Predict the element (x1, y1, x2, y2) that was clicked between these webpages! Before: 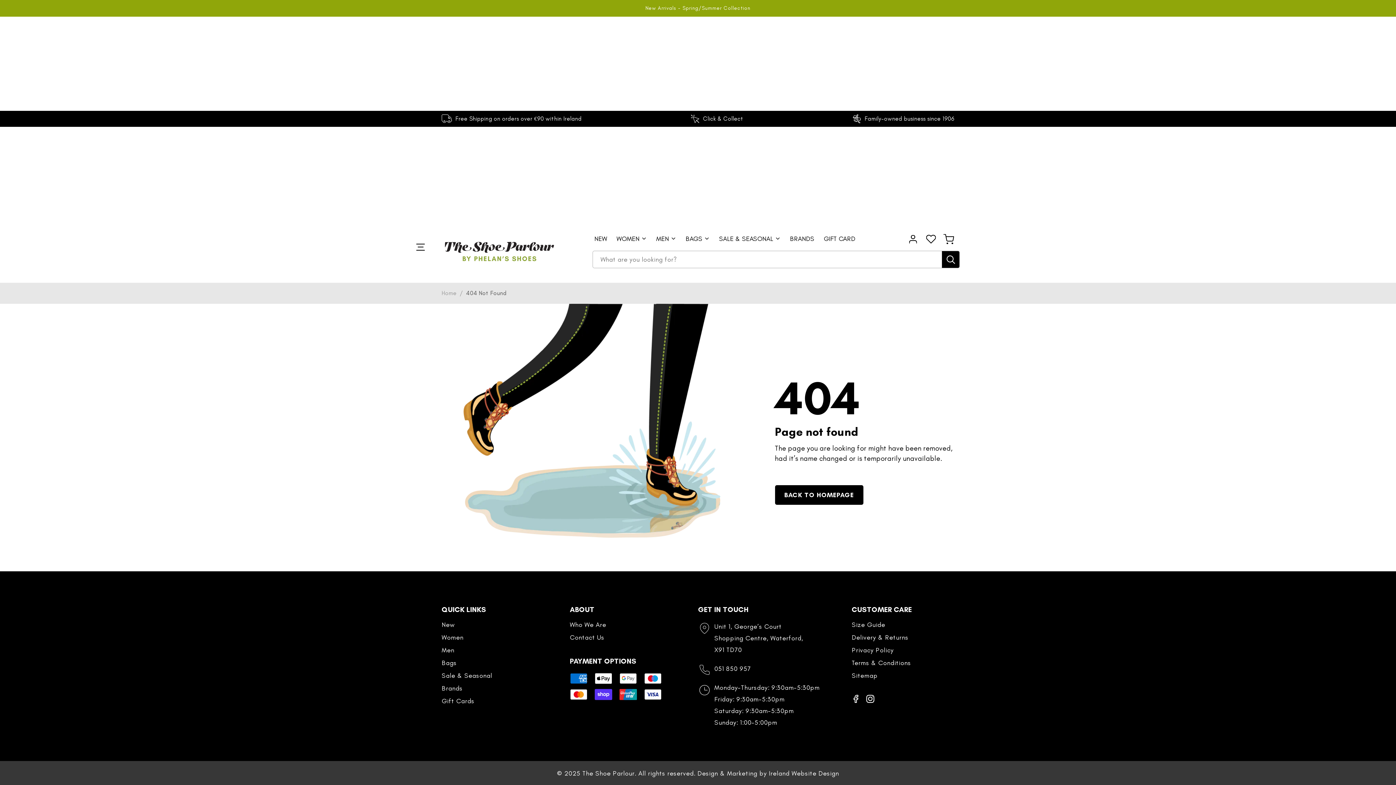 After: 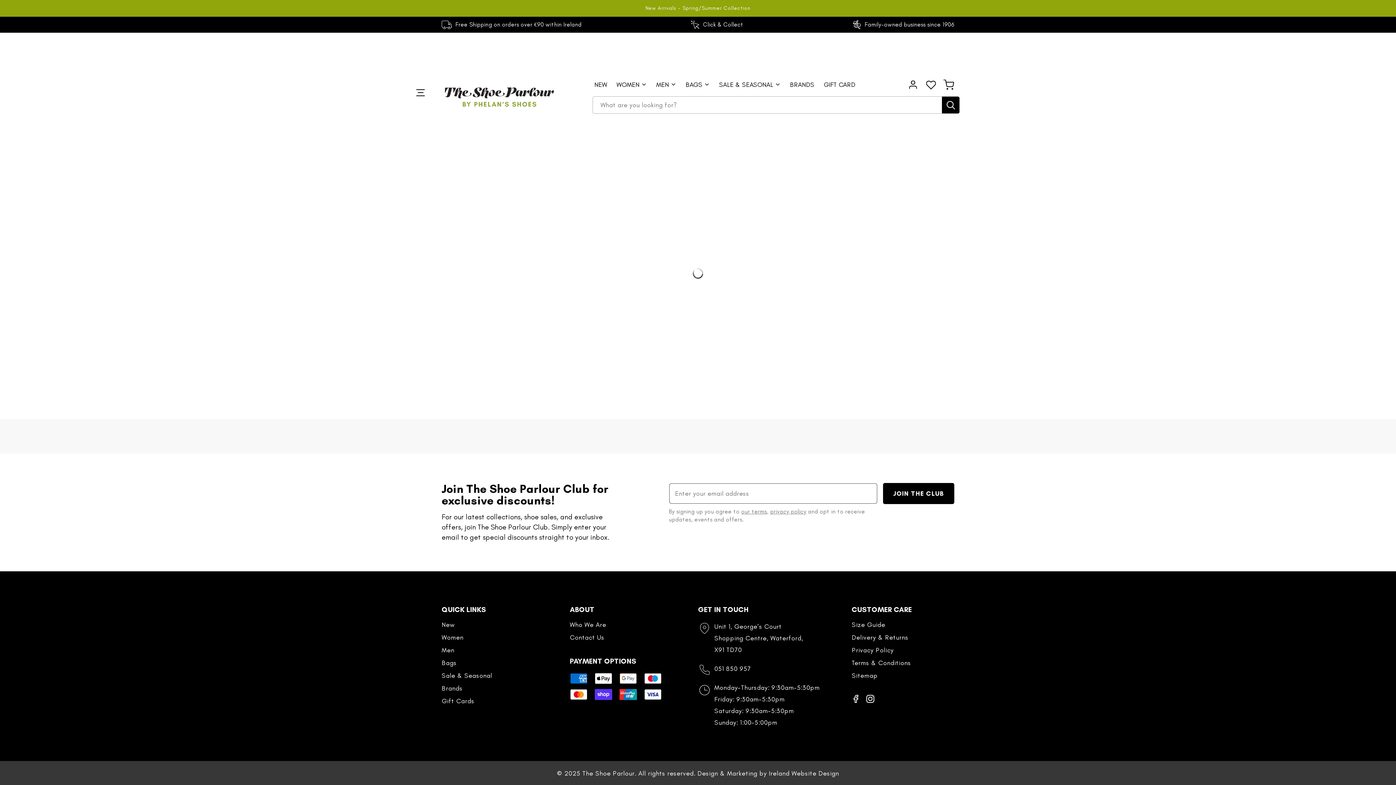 Action: label: New Arrivals - Spring/Summer Collection bbox: (448, 0, 948, 16)